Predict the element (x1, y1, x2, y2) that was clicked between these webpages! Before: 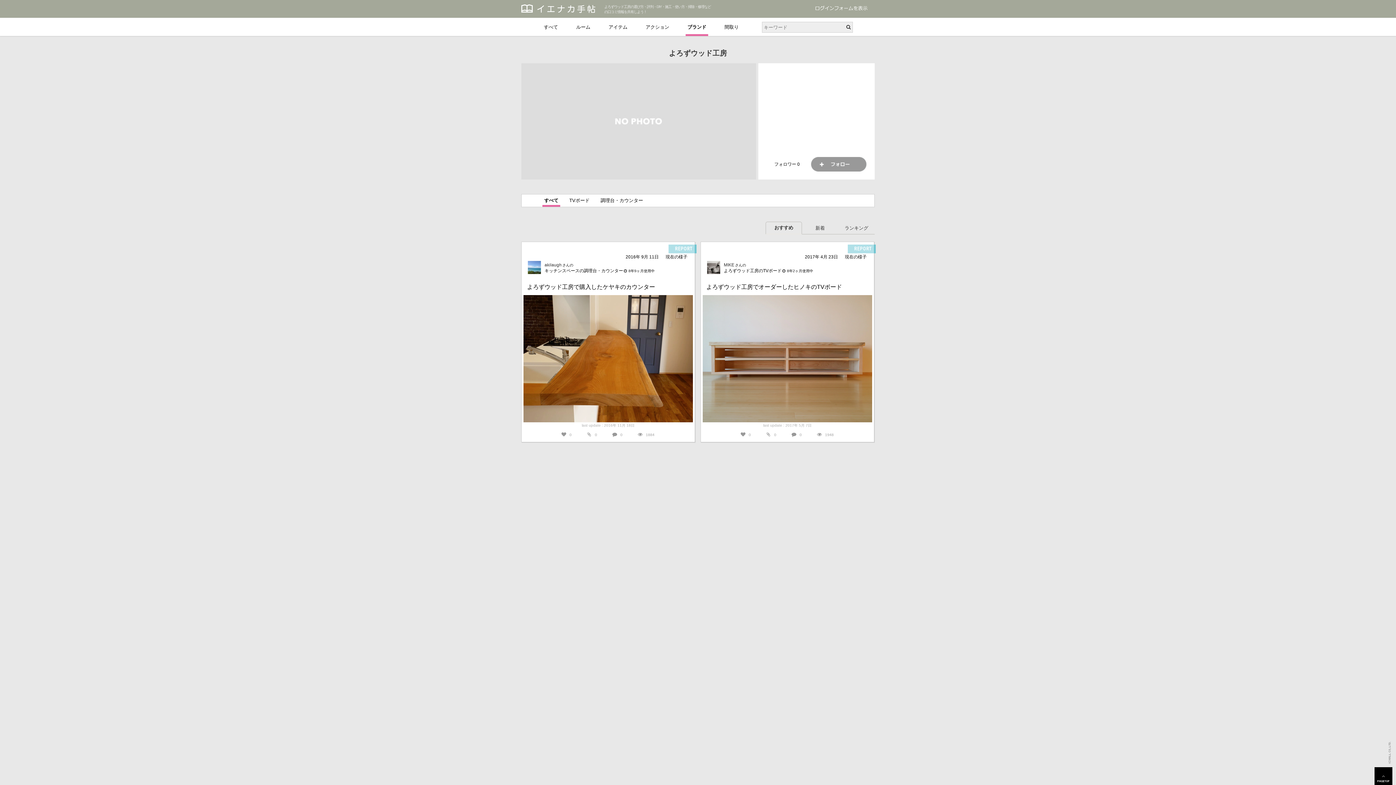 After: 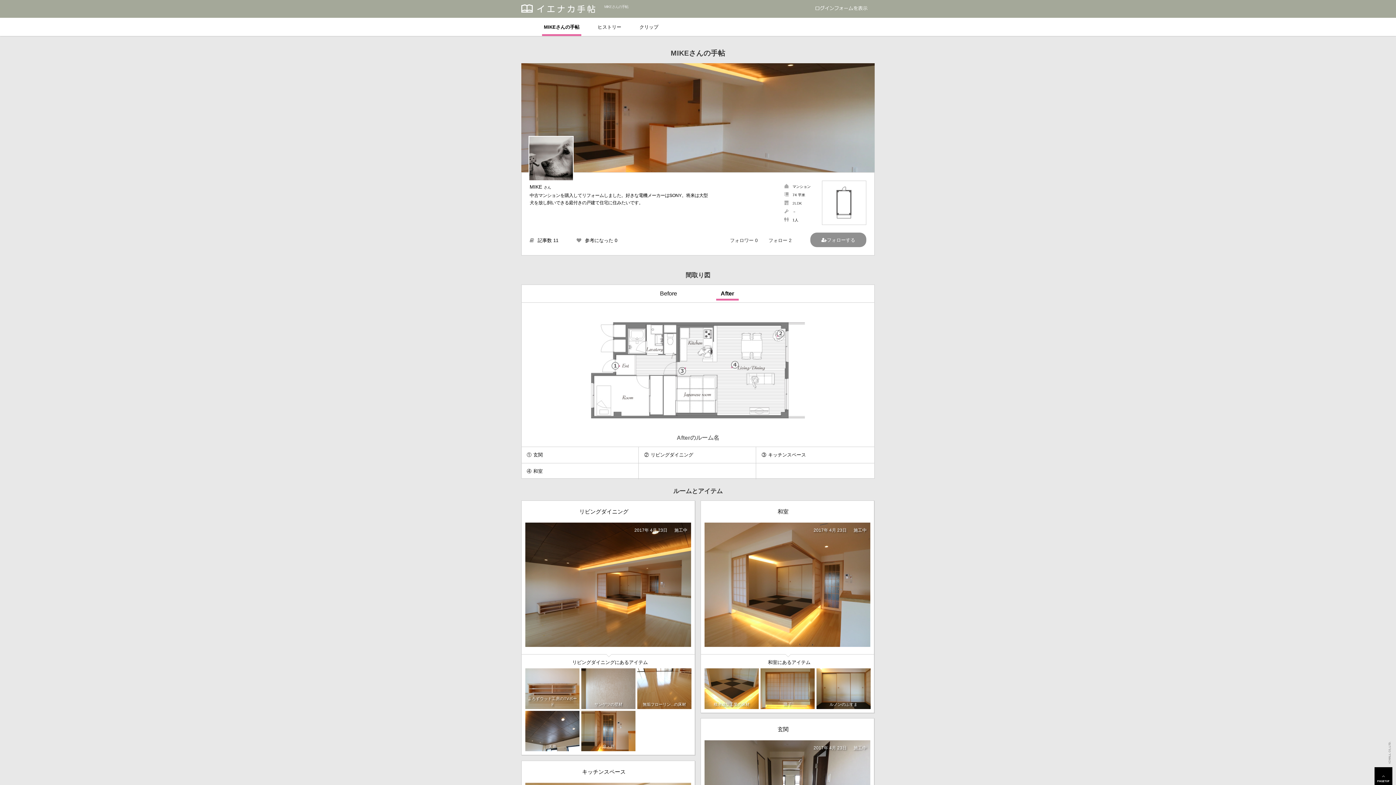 Action: label: MIKE bbox: (724, 263, 735, 267)